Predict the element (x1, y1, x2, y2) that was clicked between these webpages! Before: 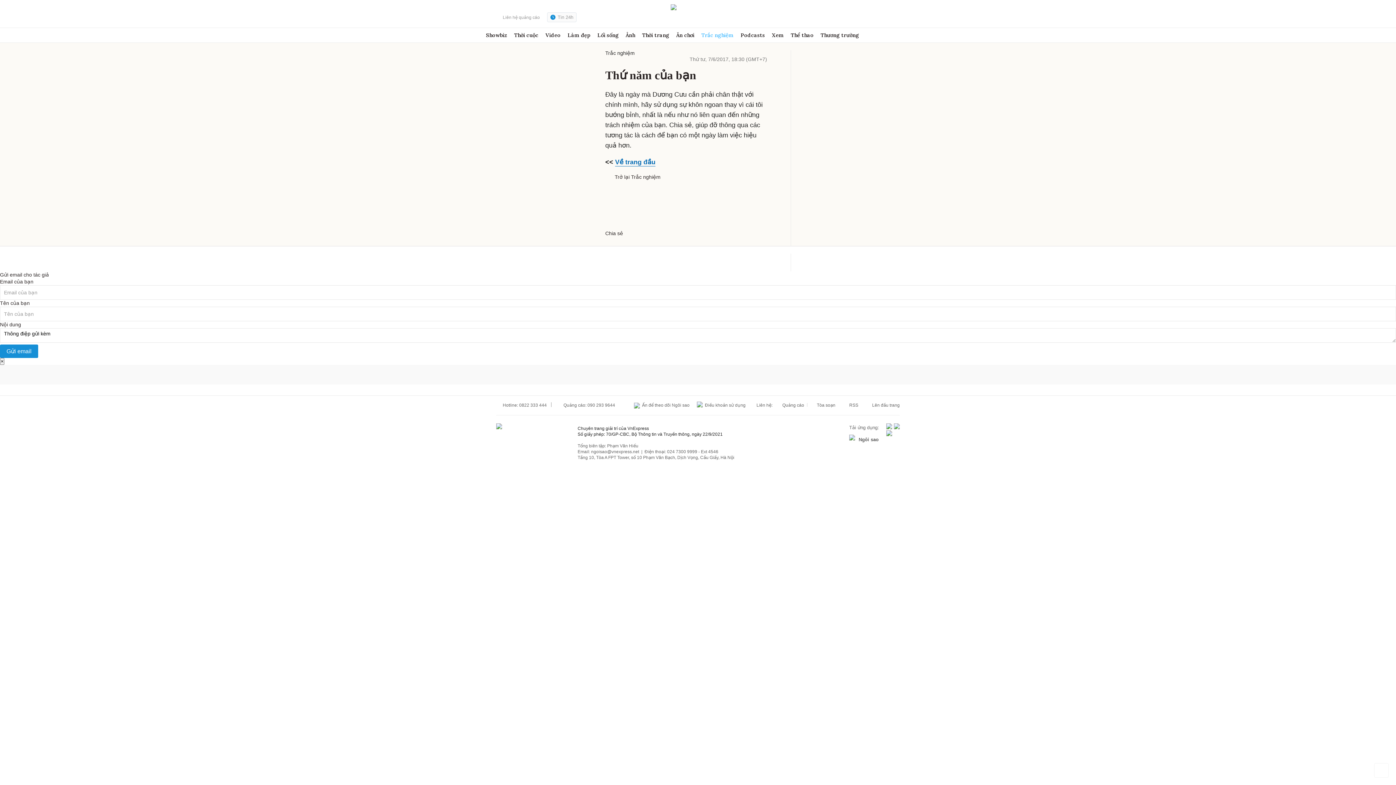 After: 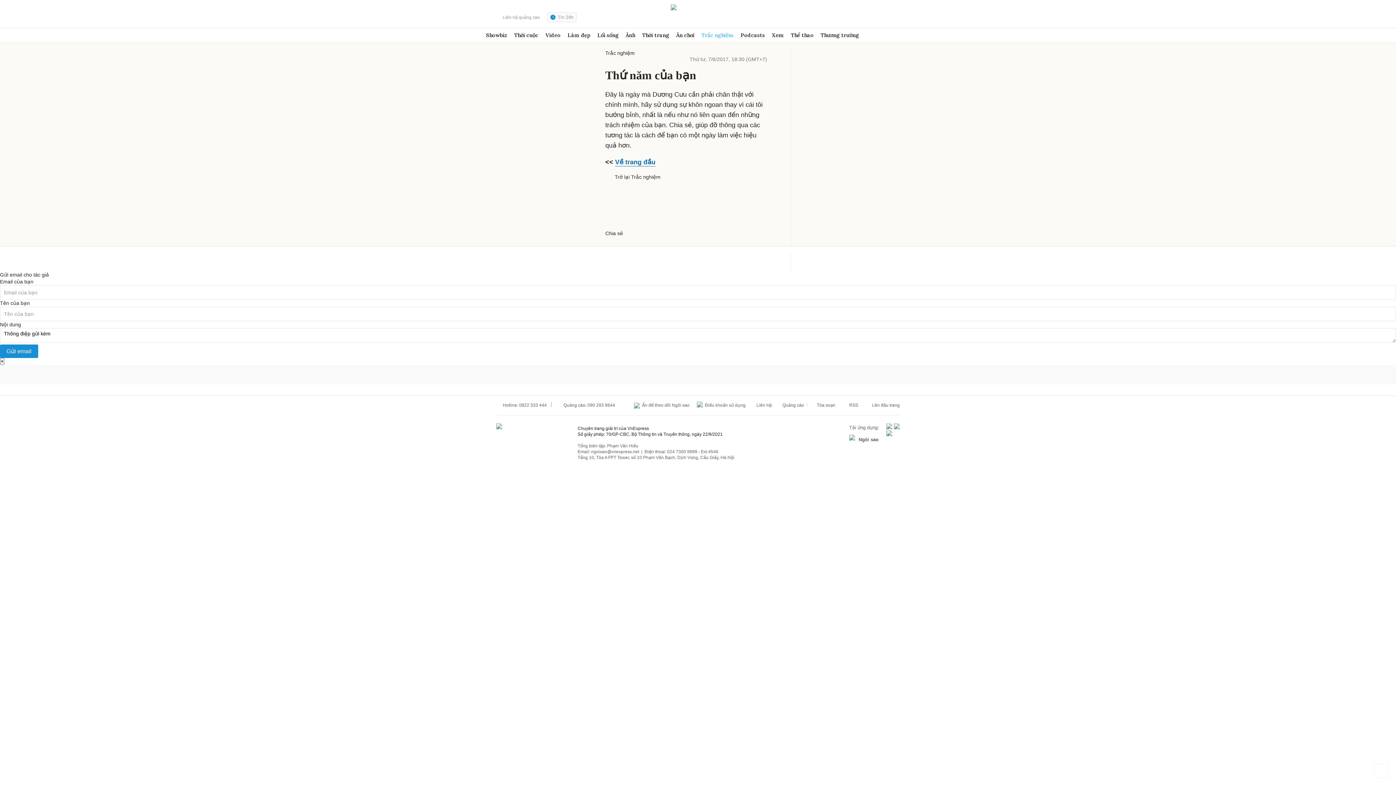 Action: label: Liên hệ quảng cáo bbox: (496, 14, 540, 20)